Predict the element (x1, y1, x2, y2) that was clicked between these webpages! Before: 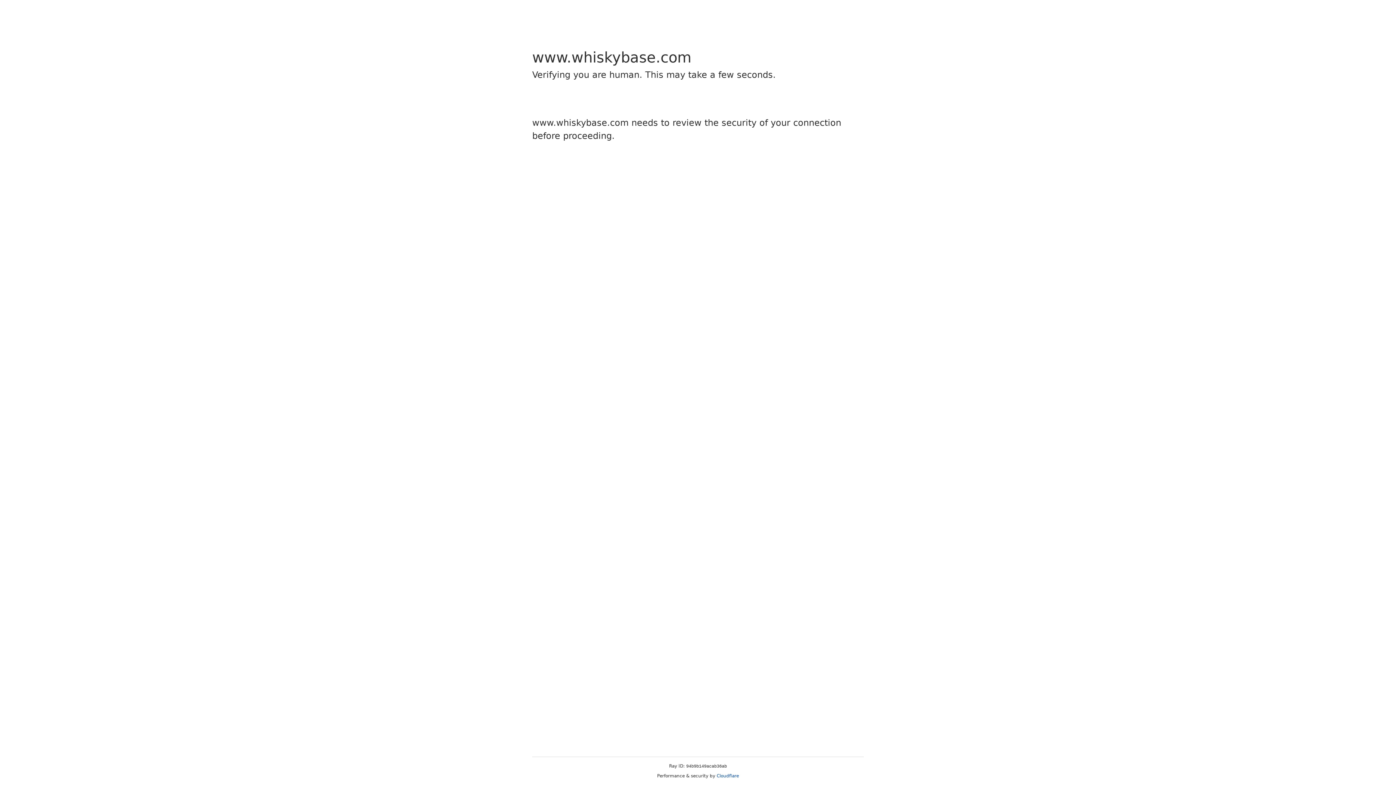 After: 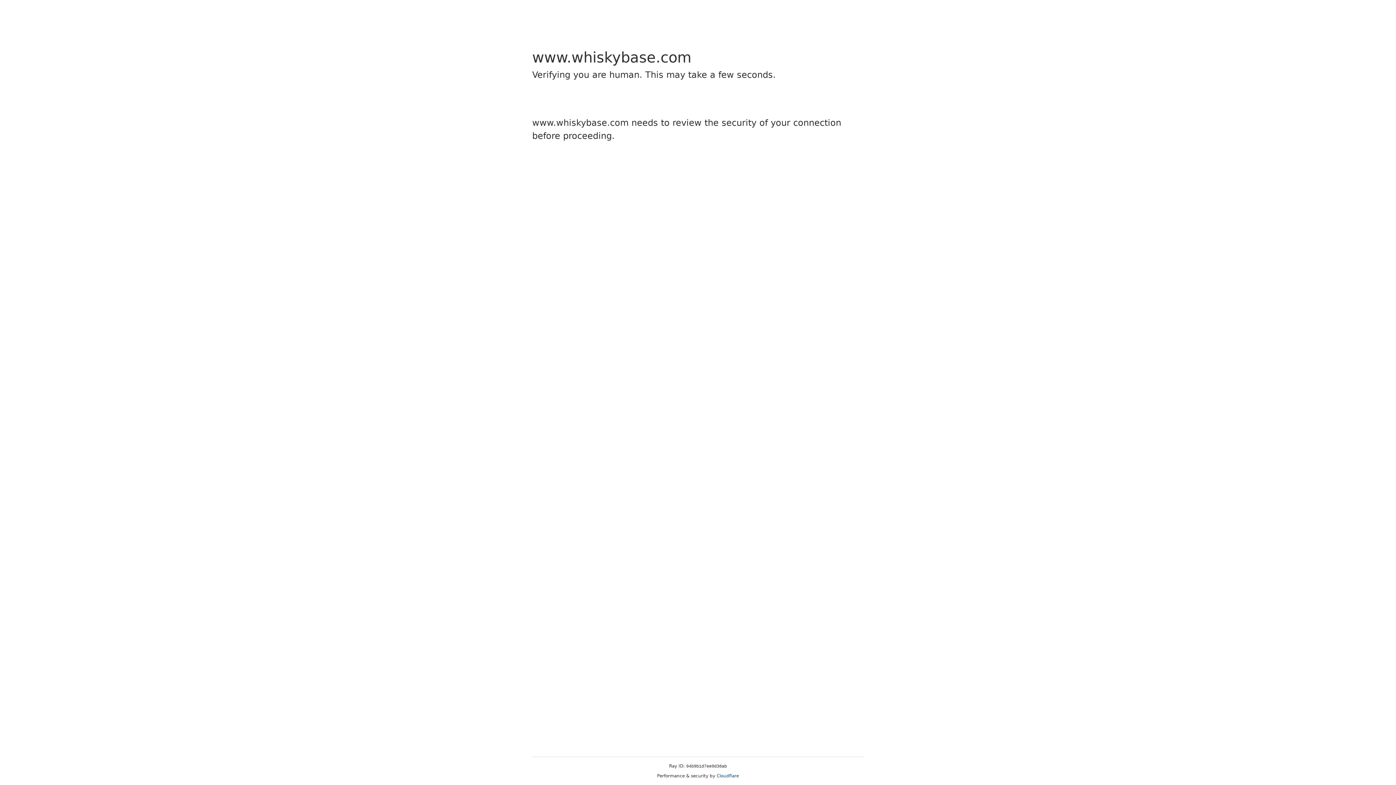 Action: label: Cloudflare bbox: (716, 773, 739, 778)